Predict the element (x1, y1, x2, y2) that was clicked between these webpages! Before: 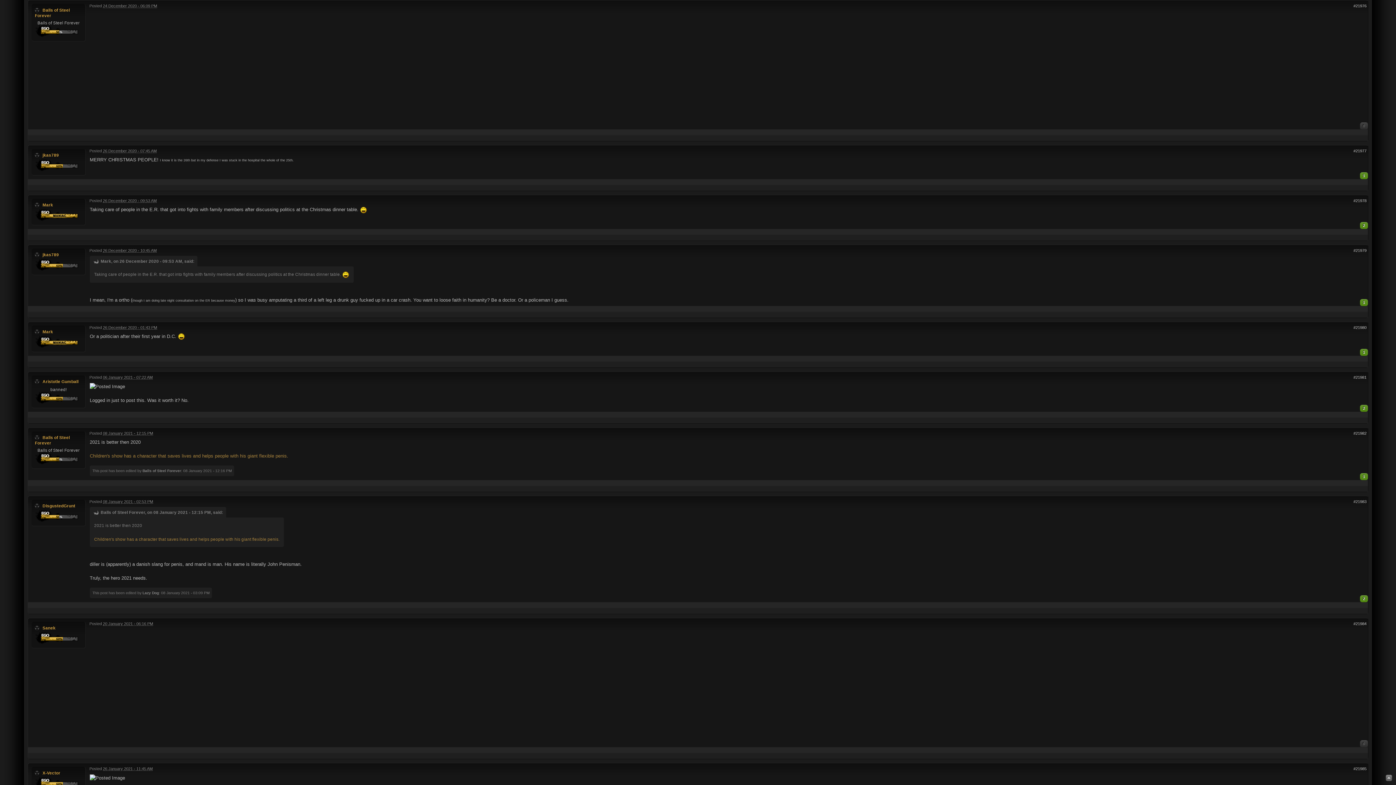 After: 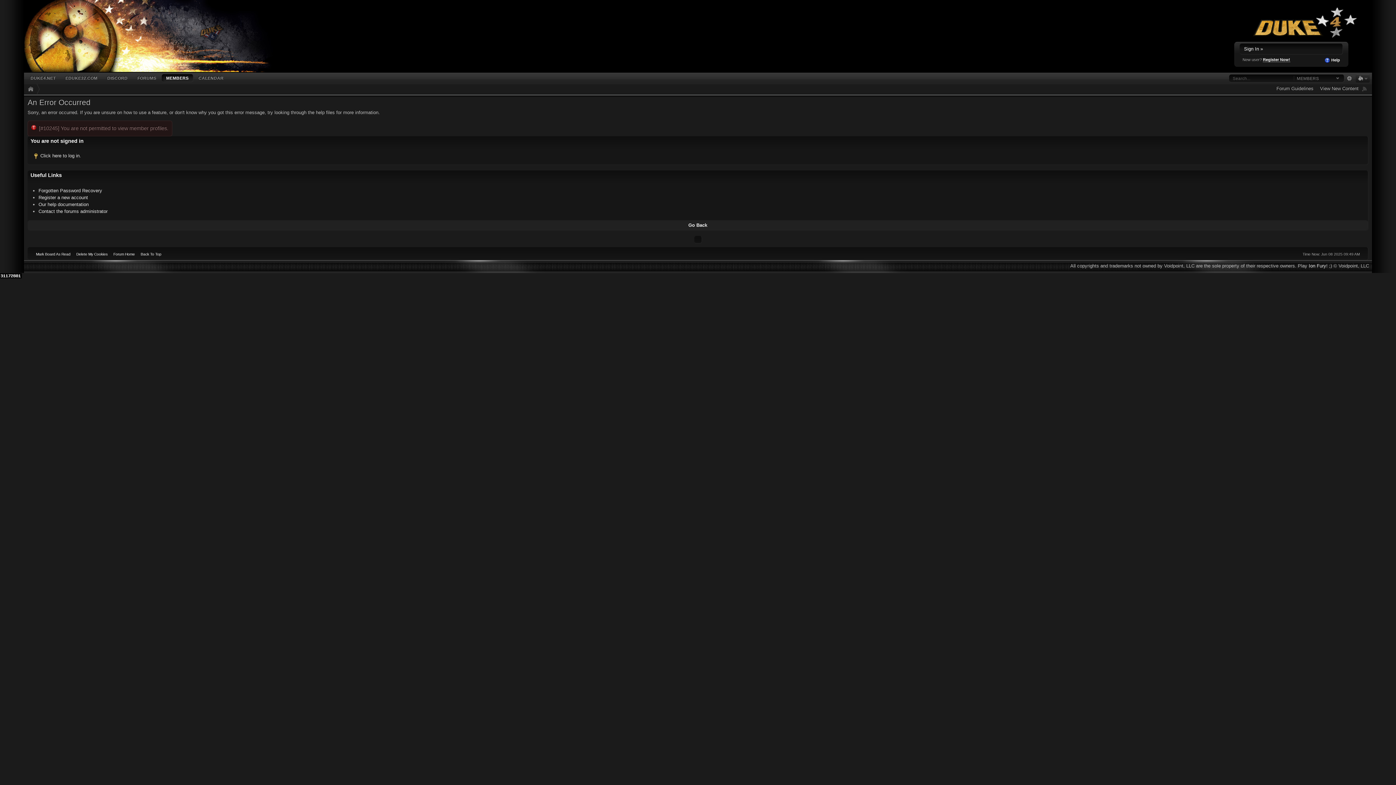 Action: label: jkas789 bbox: (42, 152, 58, 157)